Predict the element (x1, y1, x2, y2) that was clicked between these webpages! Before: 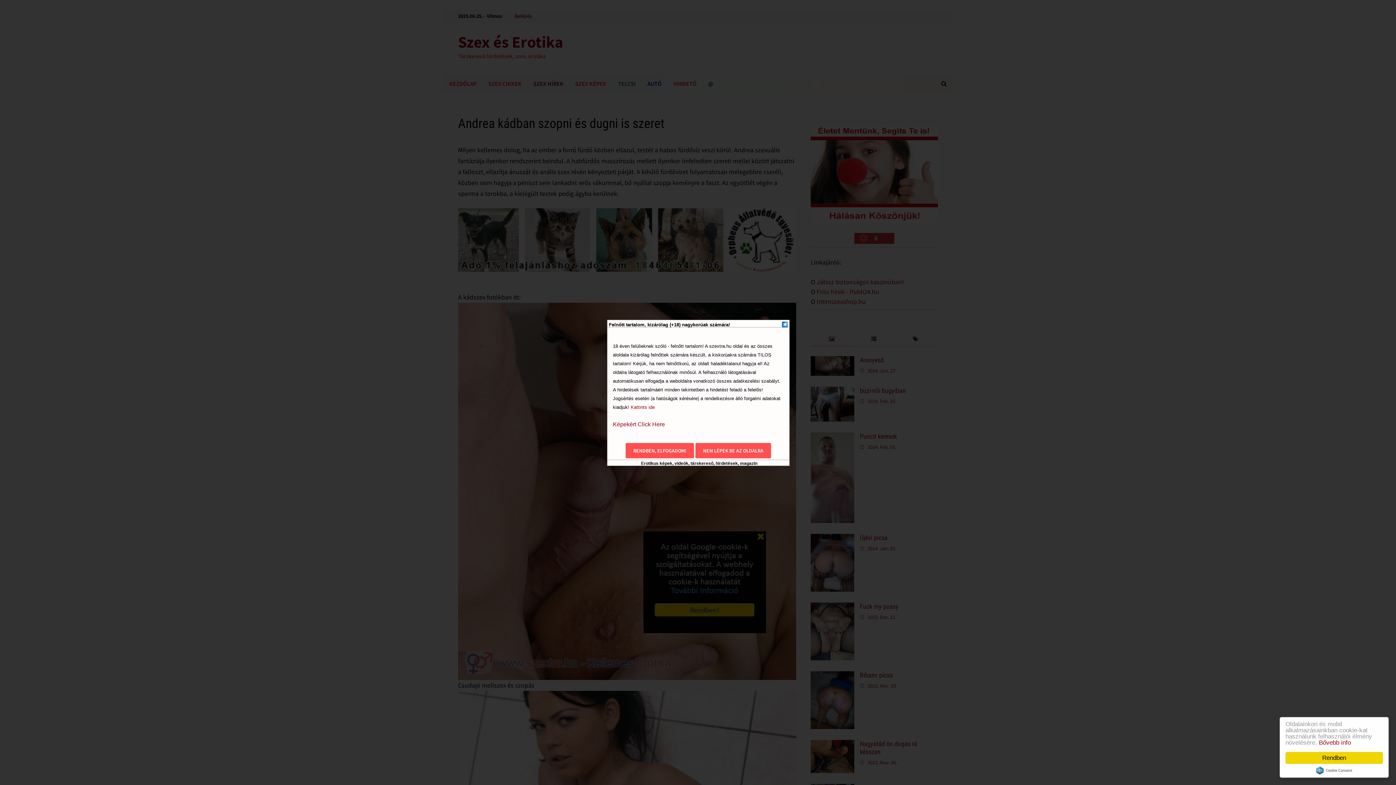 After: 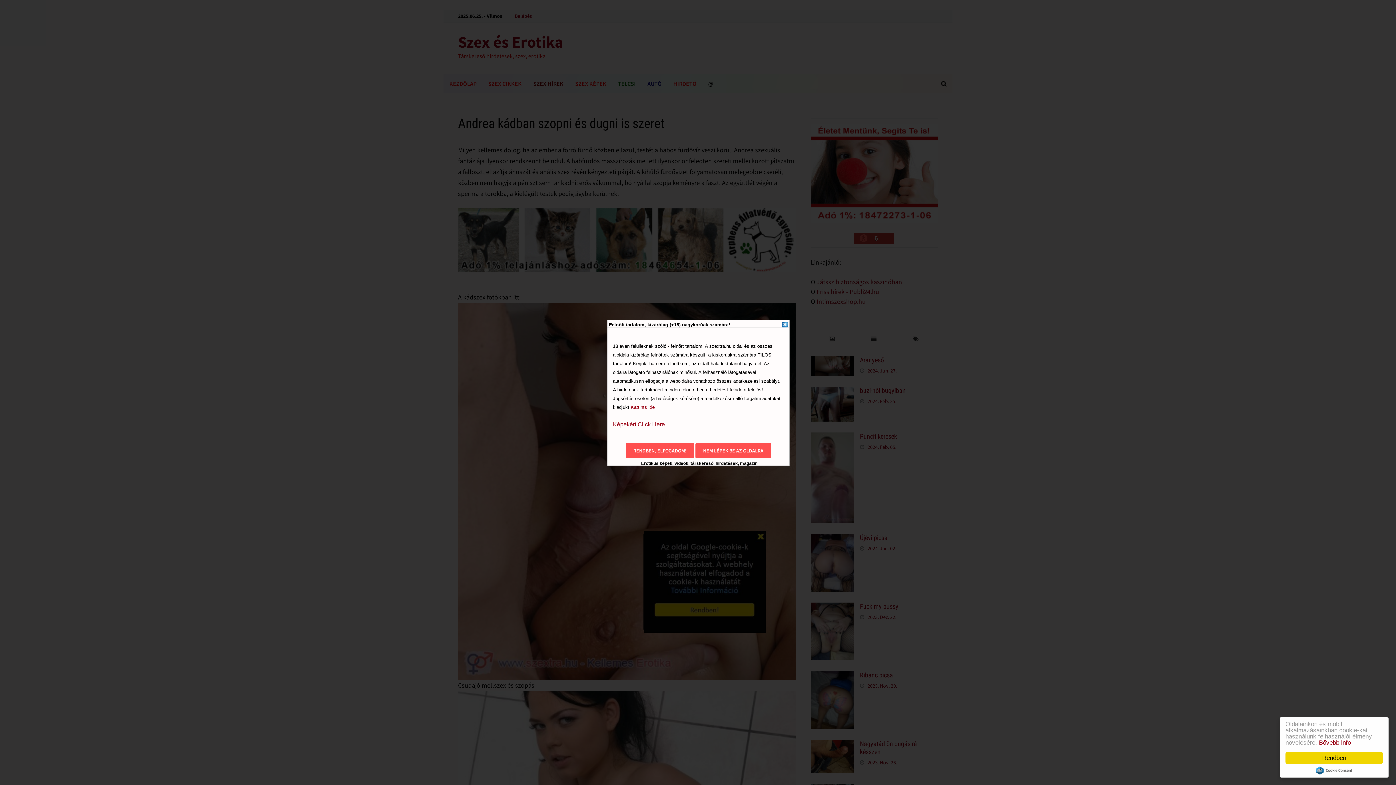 Action: label: Cookie Consent plugin for the EU cookie law bbox: (1316, 766, 1352, 774)